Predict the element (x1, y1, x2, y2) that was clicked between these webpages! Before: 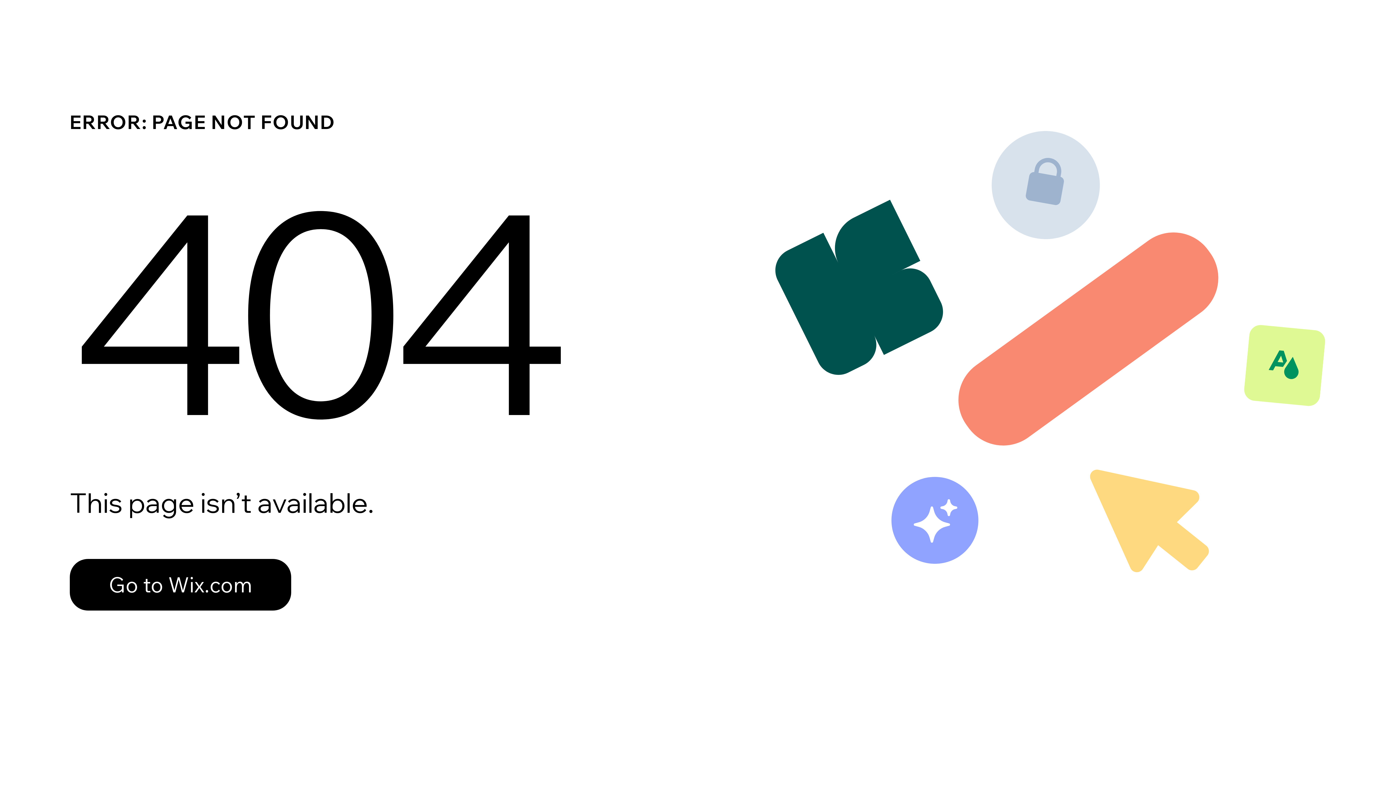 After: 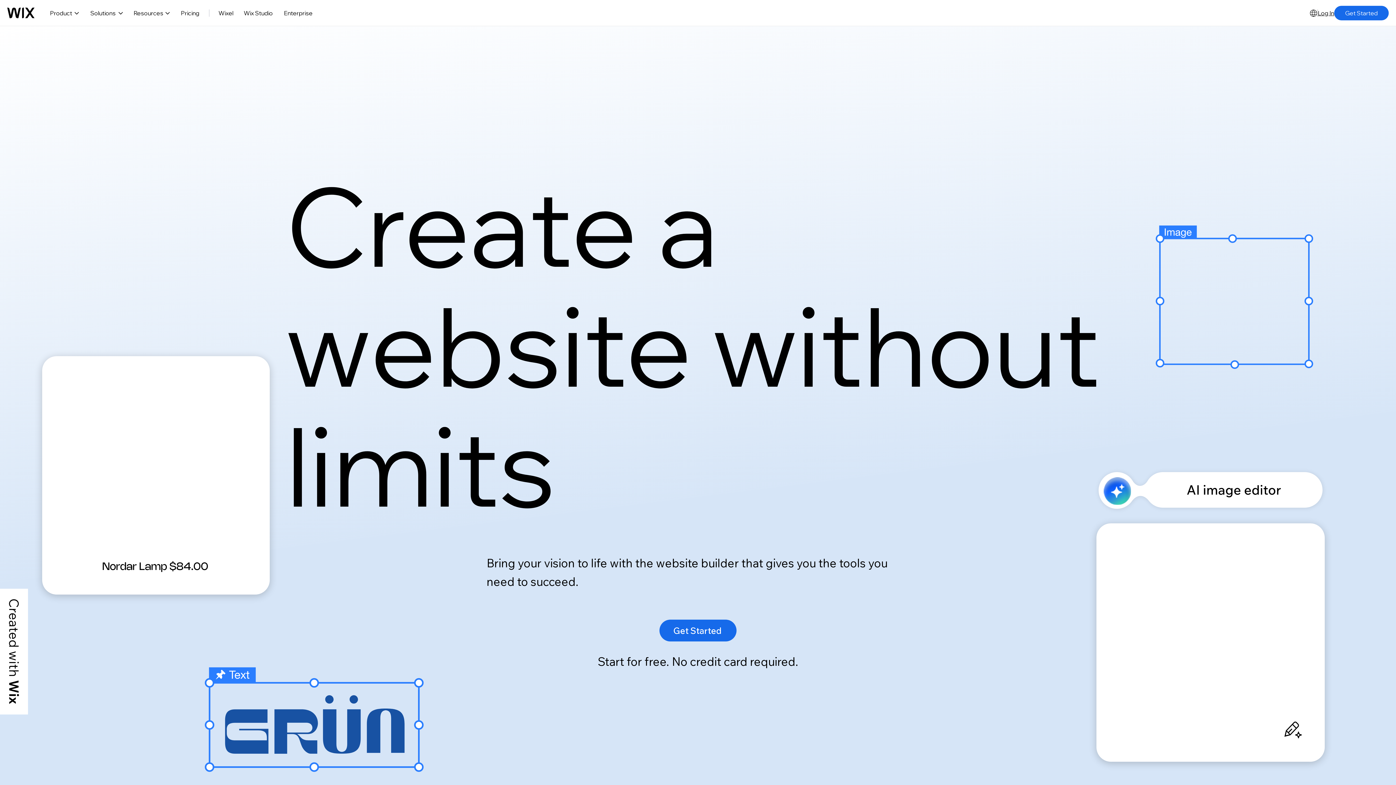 Action: label: Go to Wix.com bbox: (69, 543, 768, 620)